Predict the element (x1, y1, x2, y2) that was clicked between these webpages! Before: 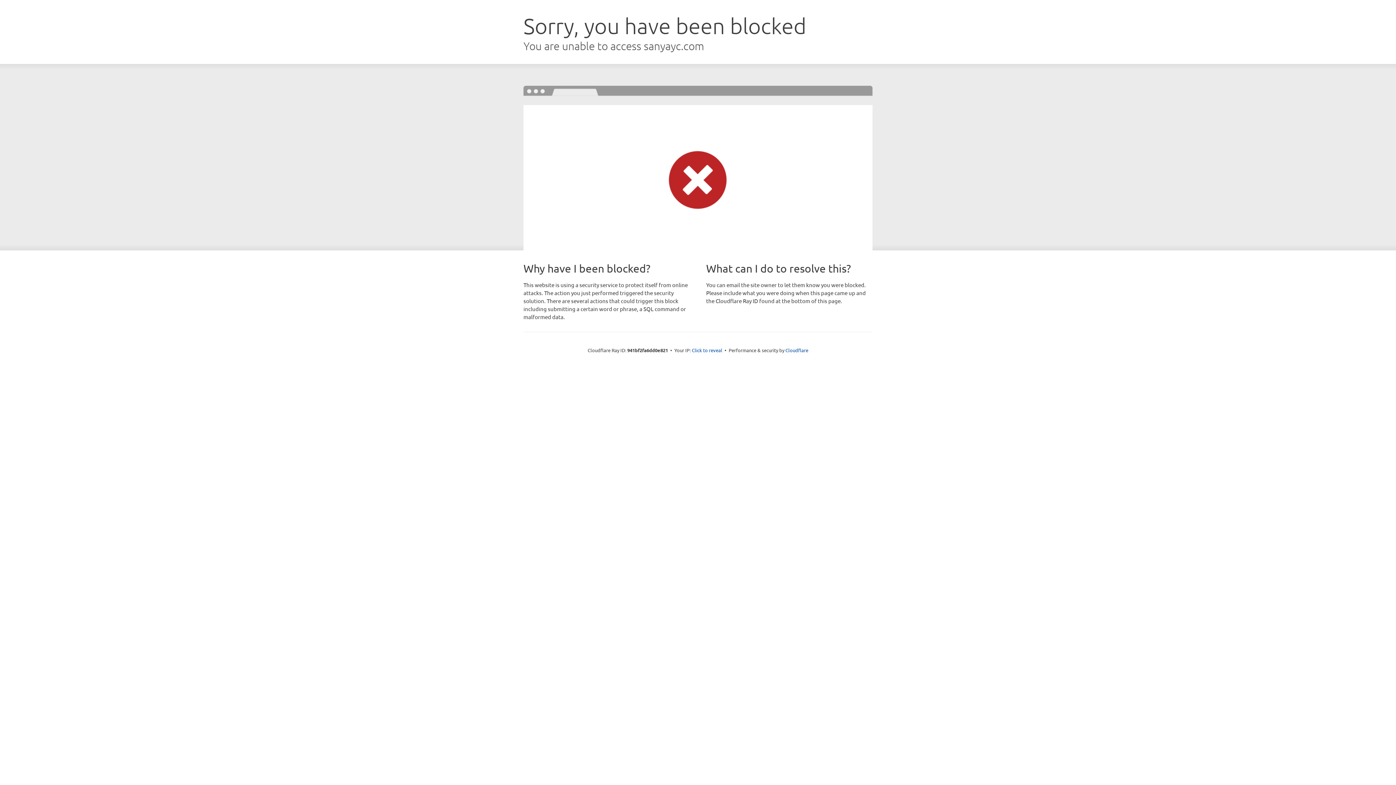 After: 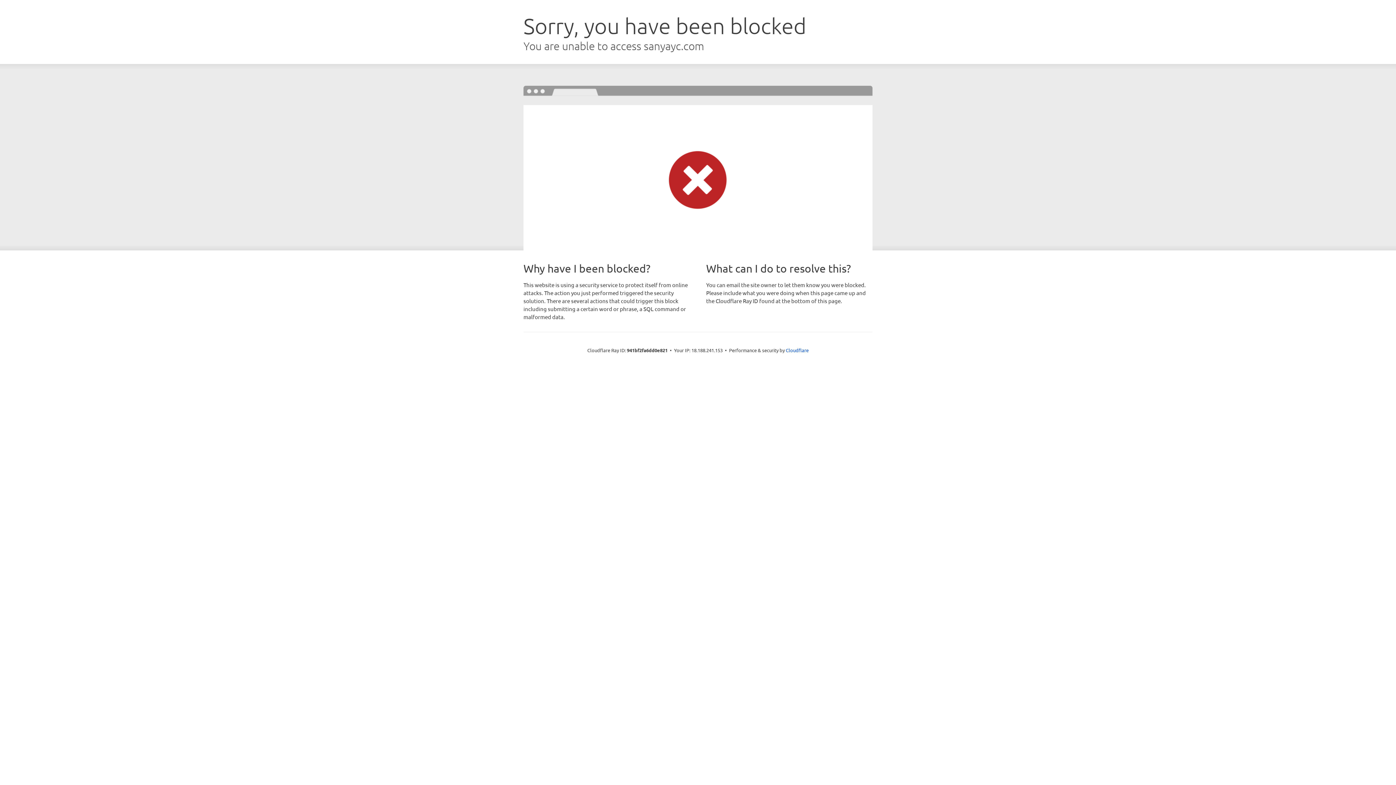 Action: bbox: (692, 346, 722, 353) label: Click to reveal